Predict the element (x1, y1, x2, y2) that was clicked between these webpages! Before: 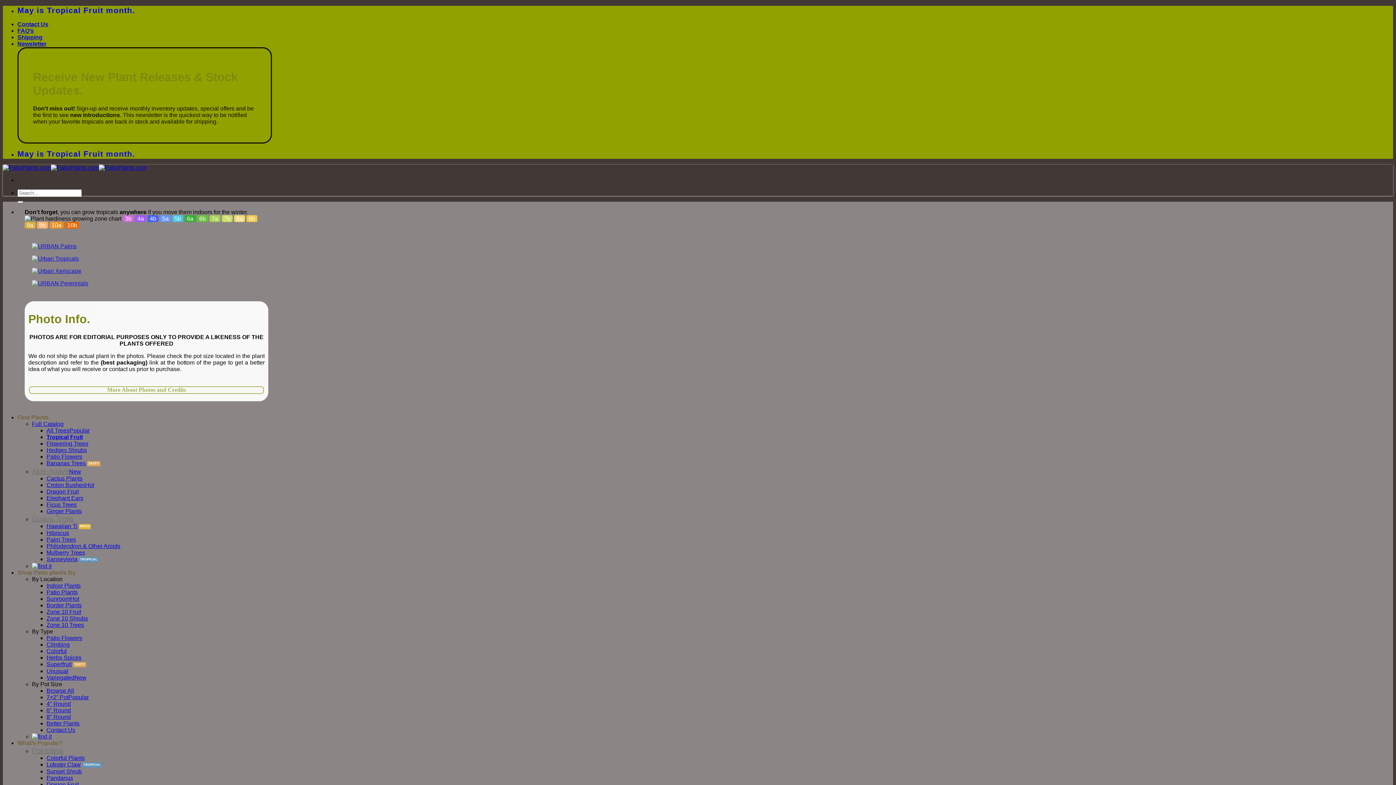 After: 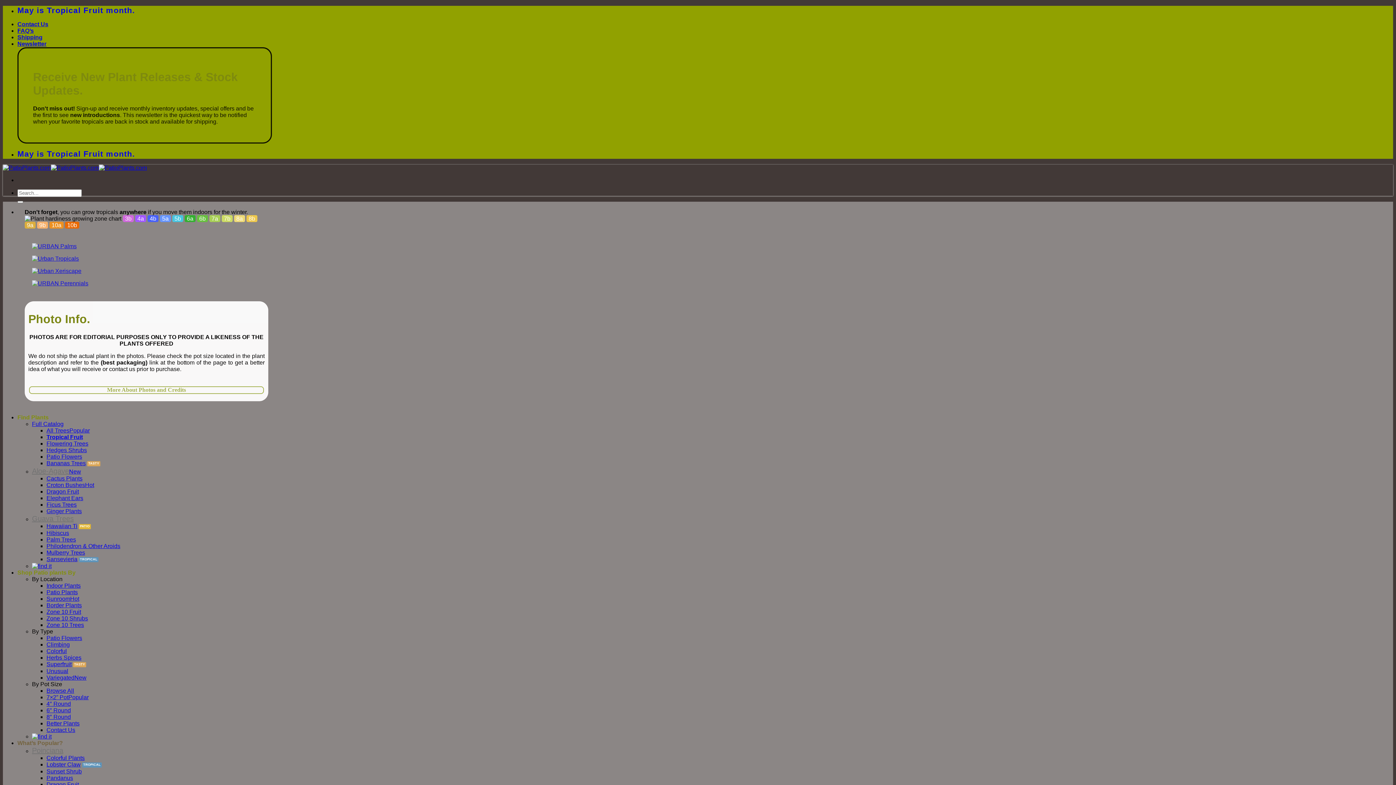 Action: label: Patio Flowers bbox: (46, 453, 82, 459)